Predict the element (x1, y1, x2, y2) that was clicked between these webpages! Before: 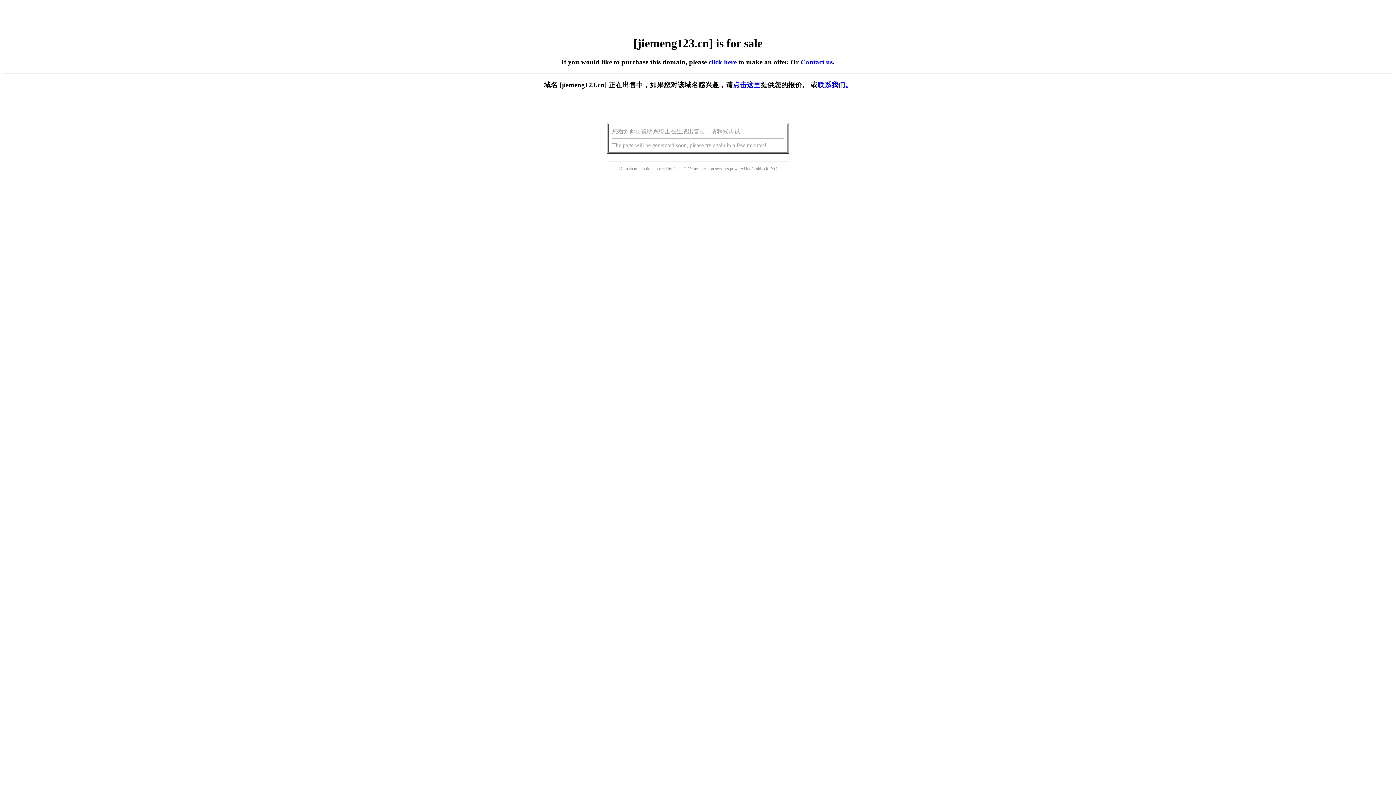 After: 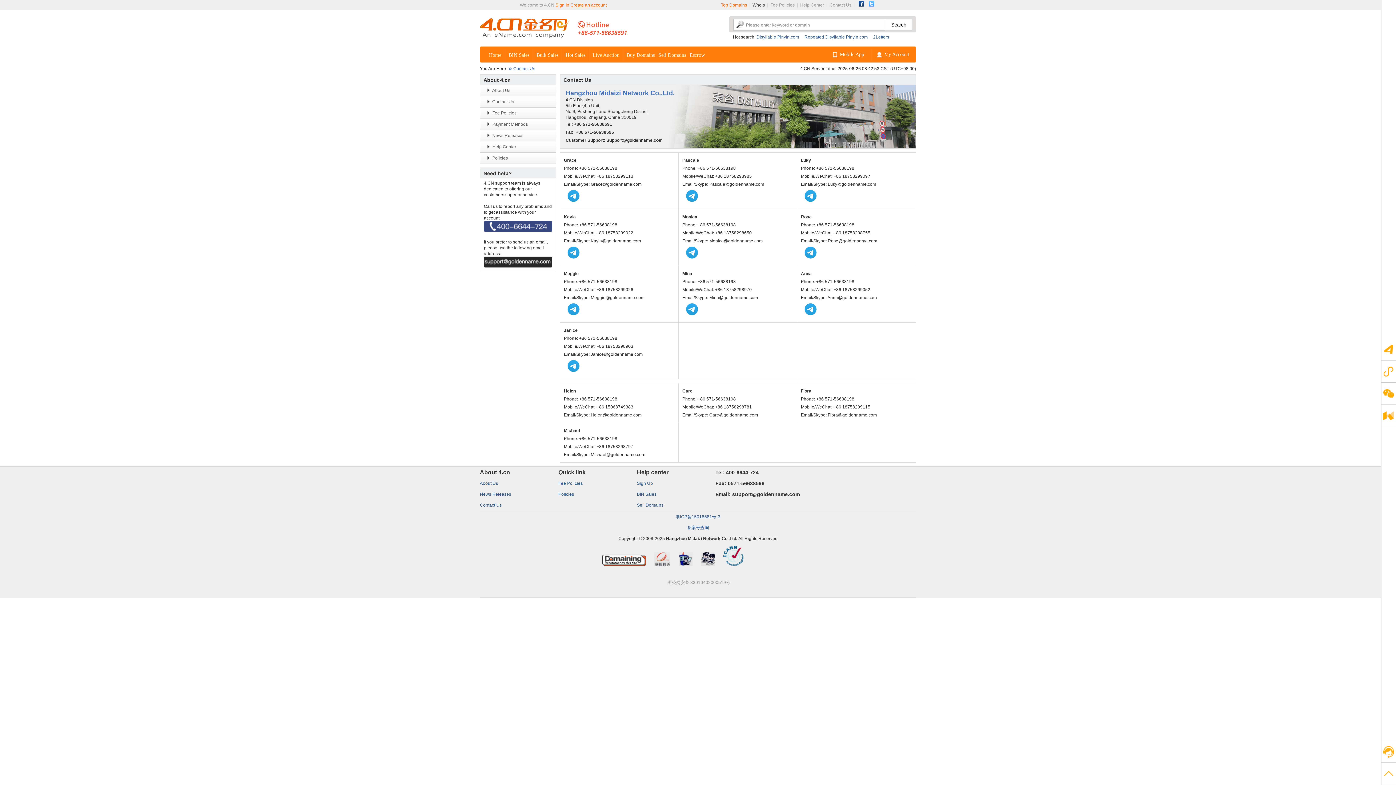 Action: bbox: (817, 81, 852, 88) label: 联系我们。